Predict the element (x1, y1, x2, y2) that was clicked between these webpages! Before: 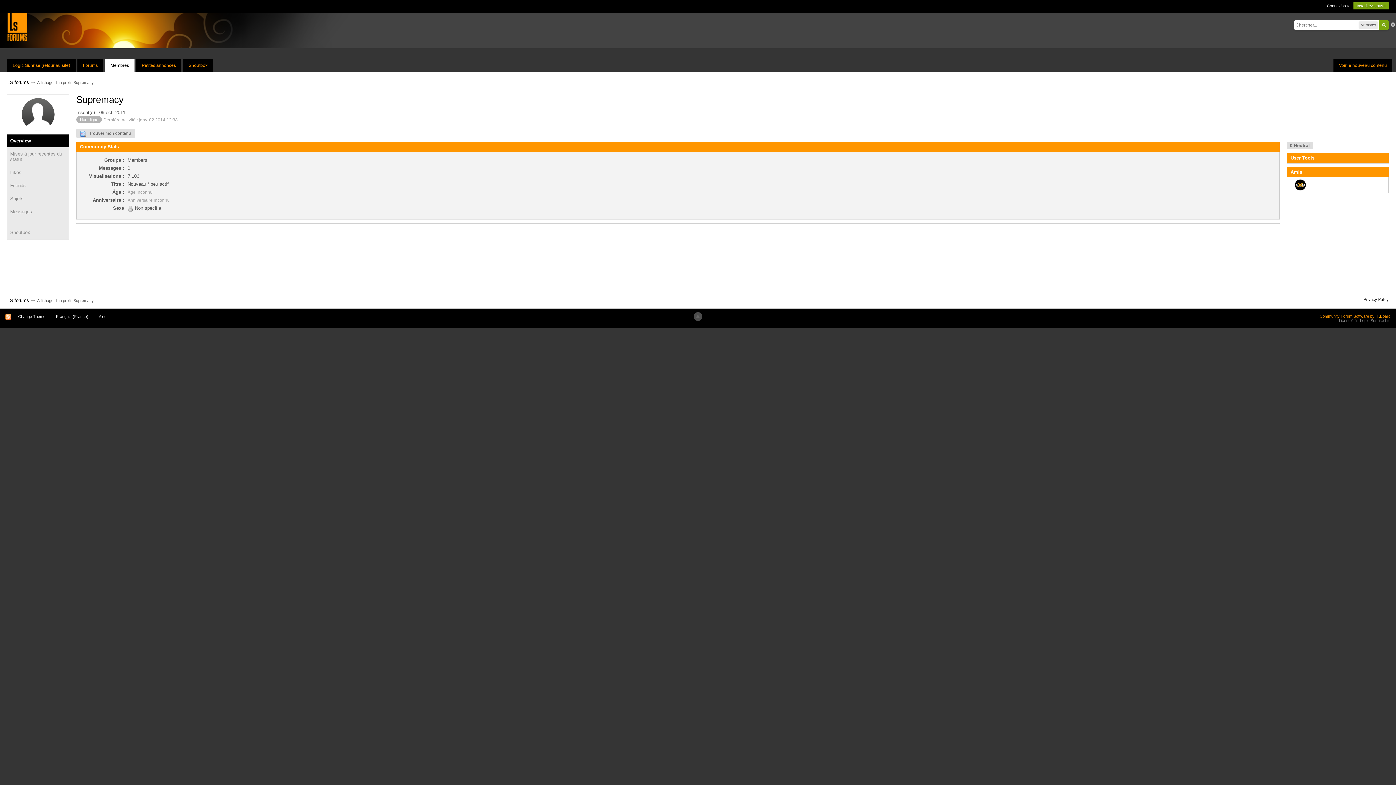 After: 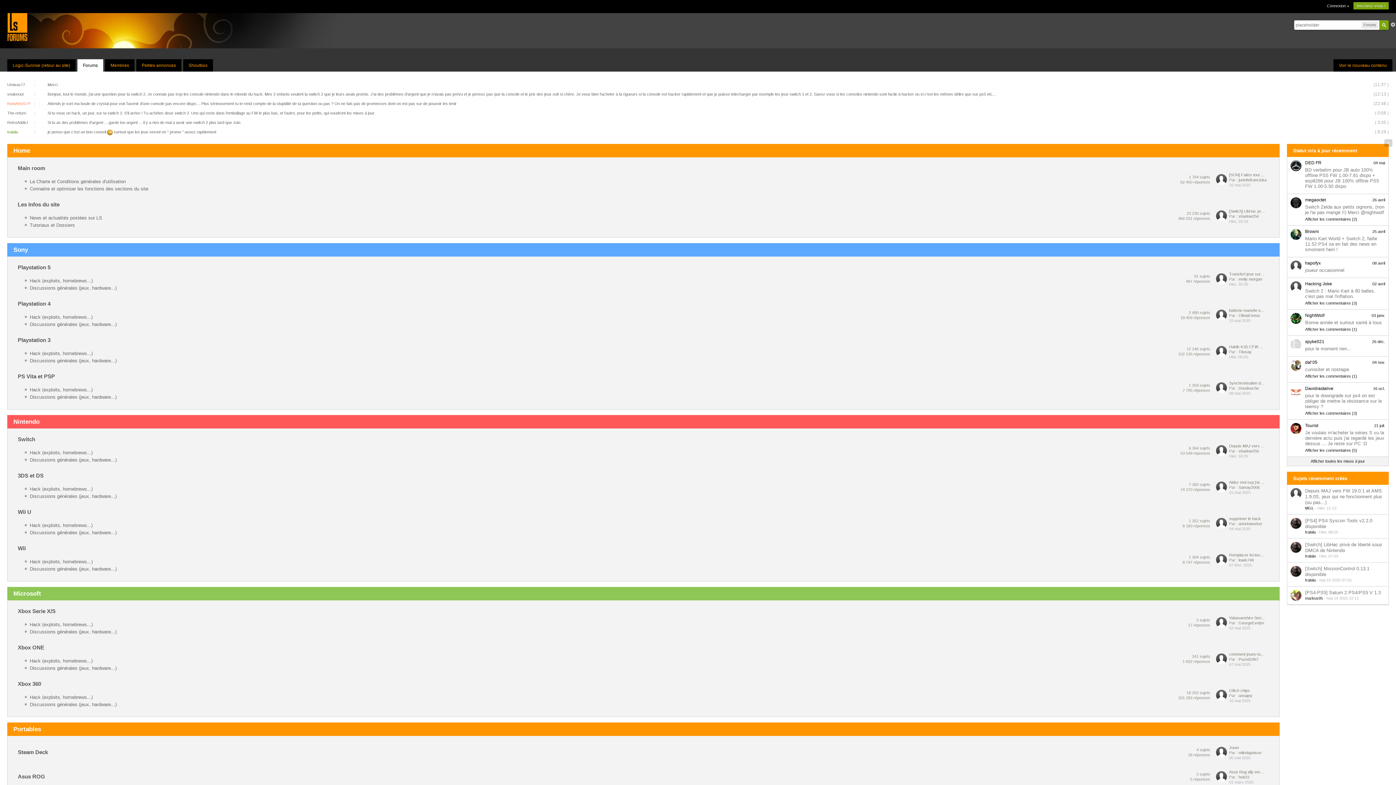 Action: label: LS forums bbox: (7, 296, 29, 304)